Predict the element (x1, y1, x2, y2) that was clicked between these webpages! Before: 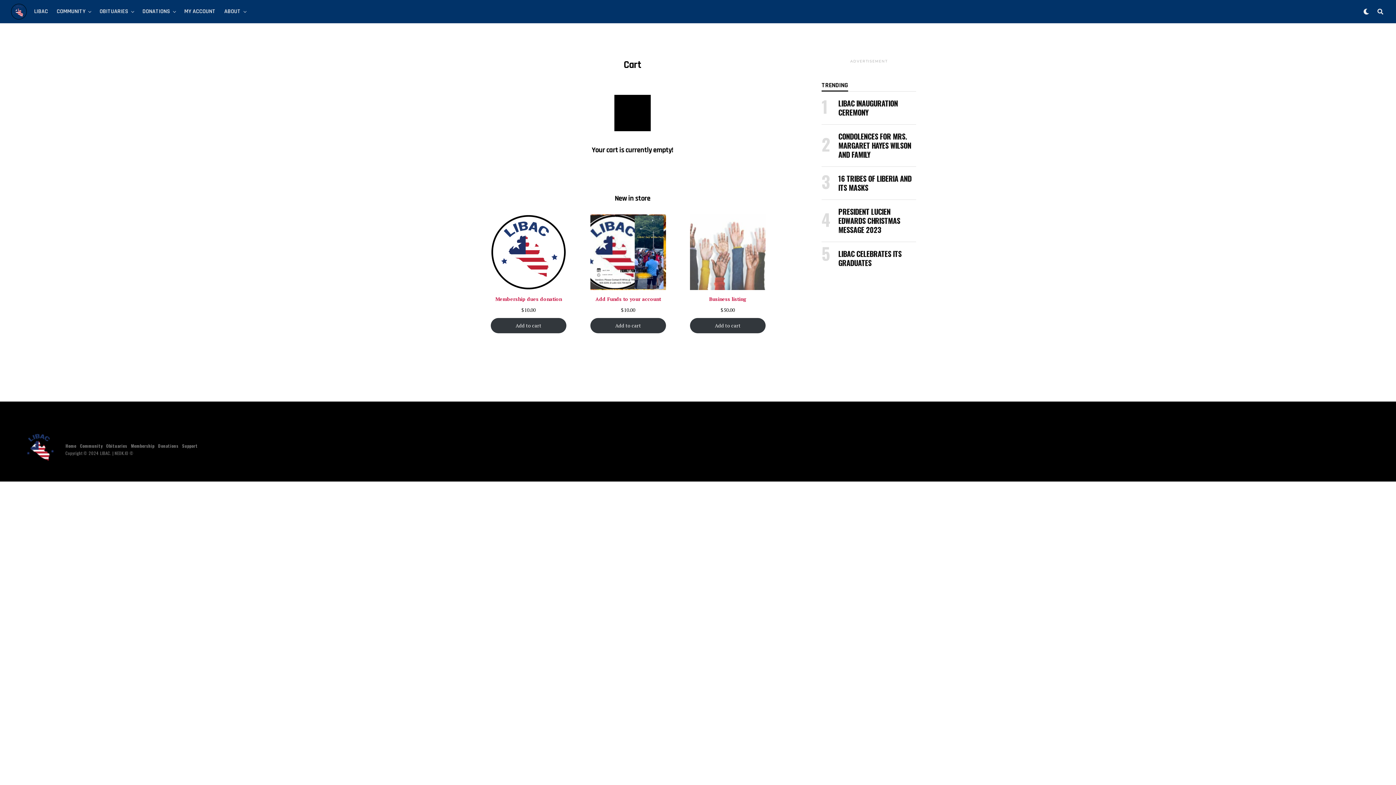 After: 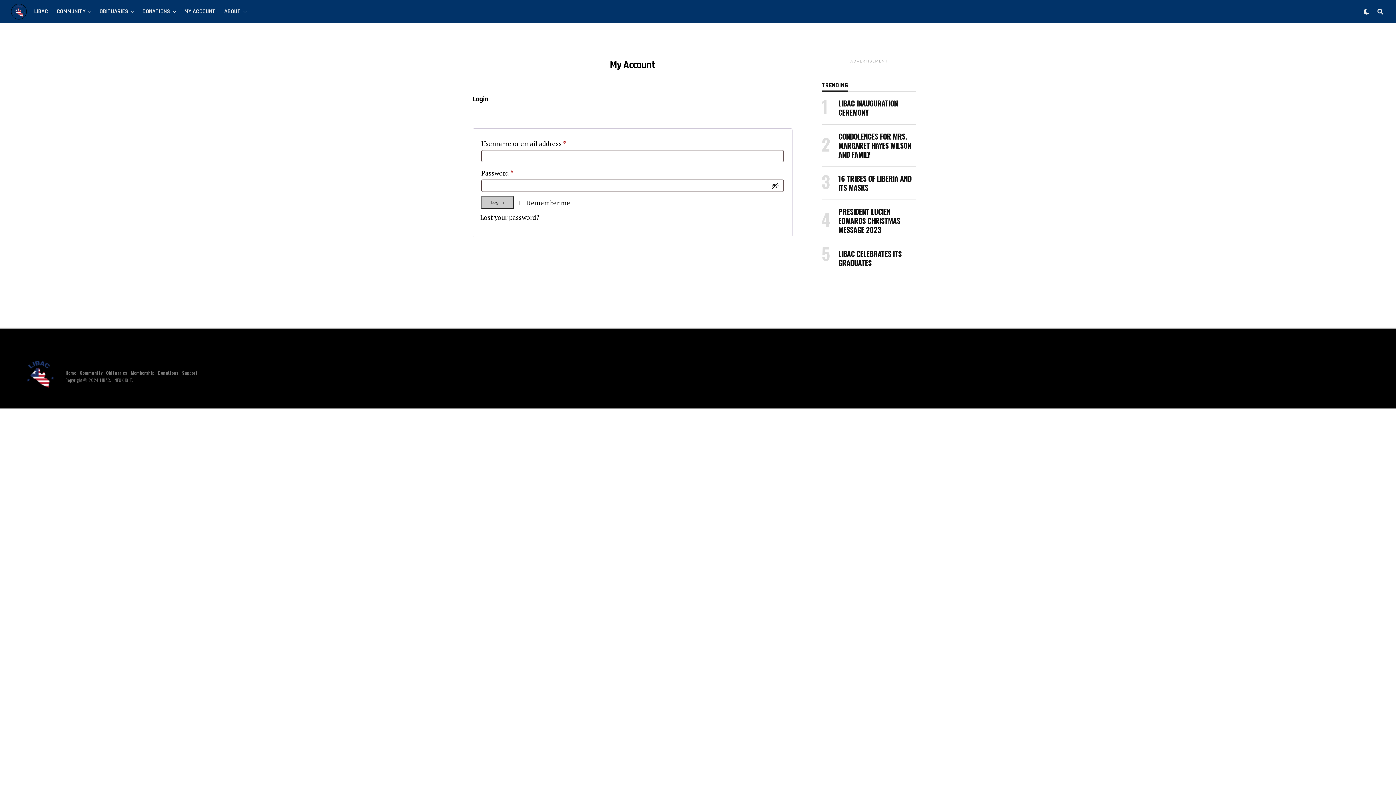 Action: label: MY ACCOUNT bbox: (180, 0, 219, 23)